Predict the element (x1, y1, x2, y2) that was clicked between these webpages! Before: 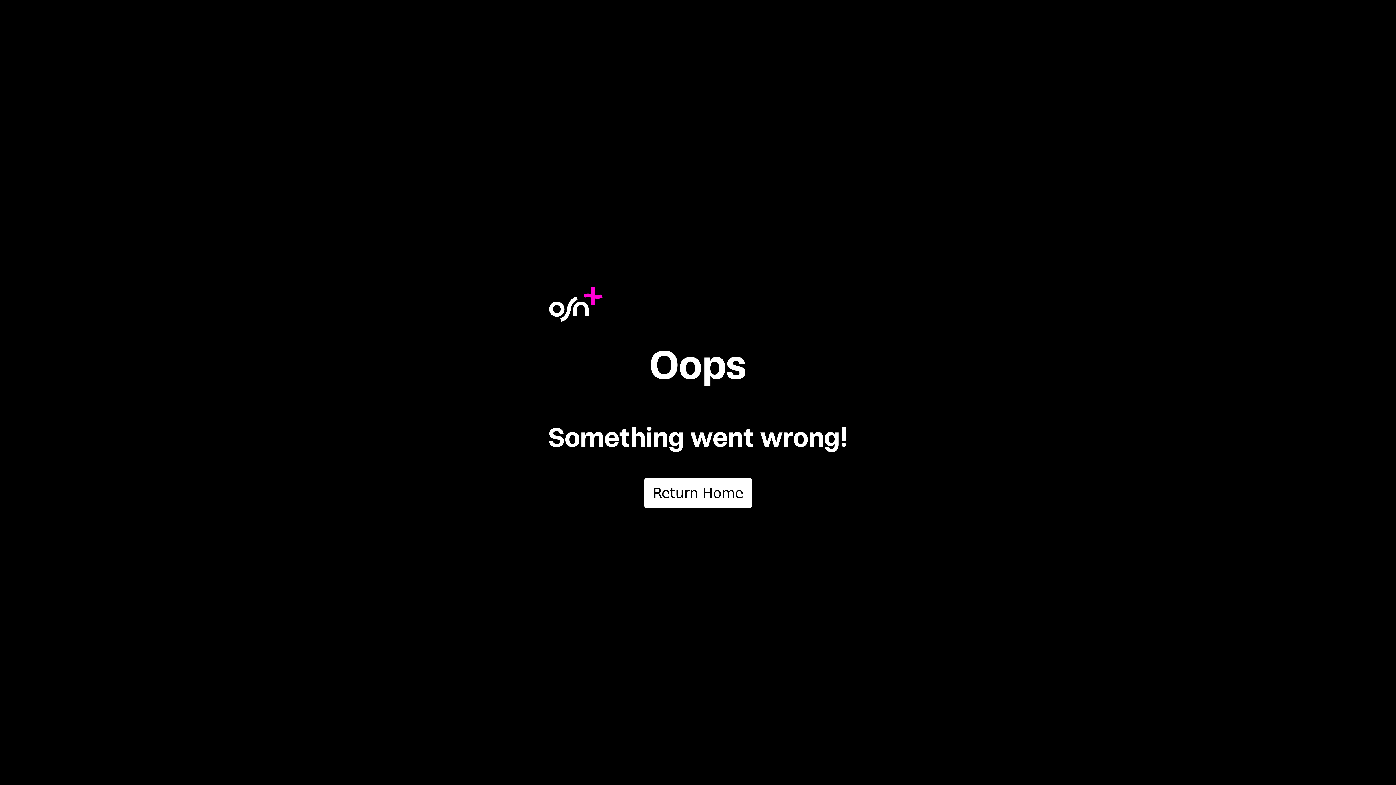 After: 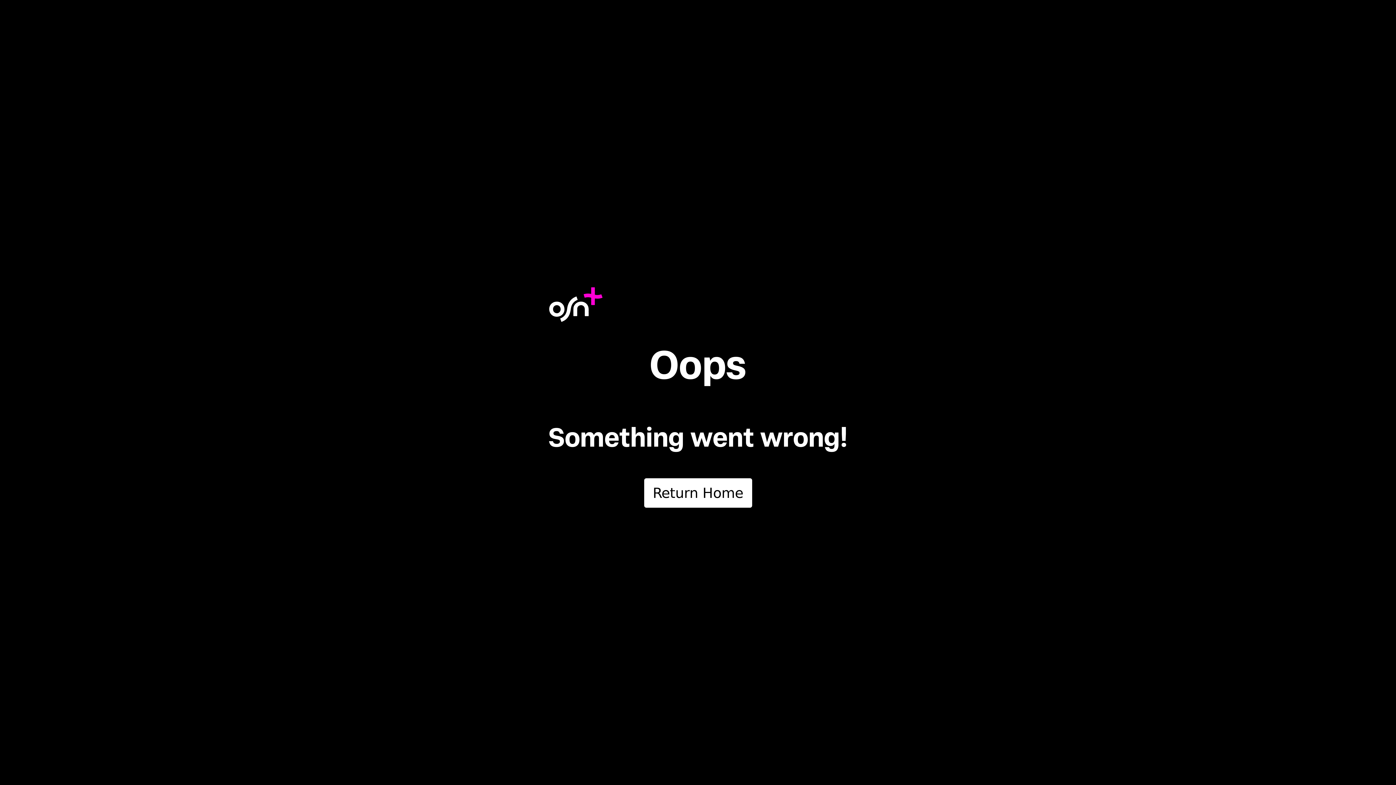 Action: label: Return Home bbox: (644, 478, 752, 507)